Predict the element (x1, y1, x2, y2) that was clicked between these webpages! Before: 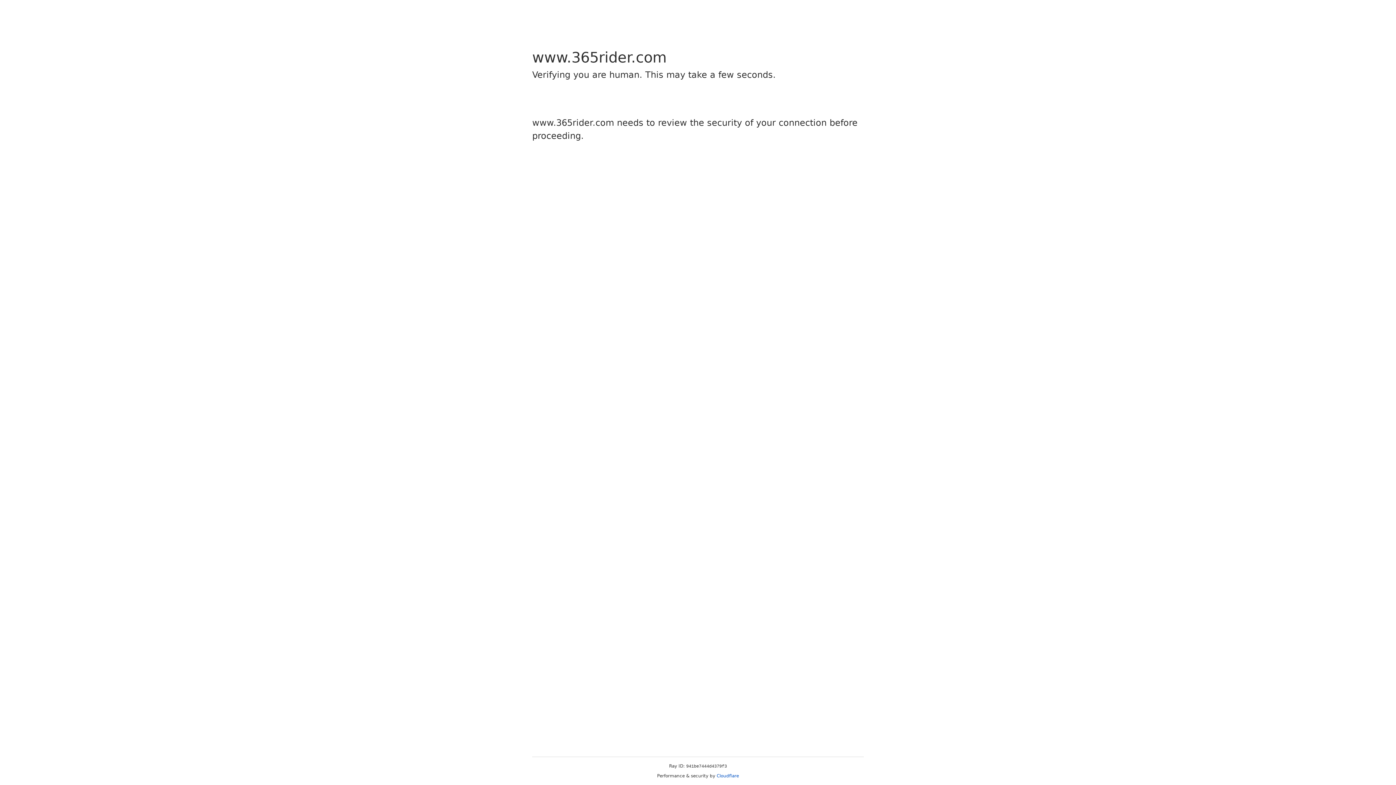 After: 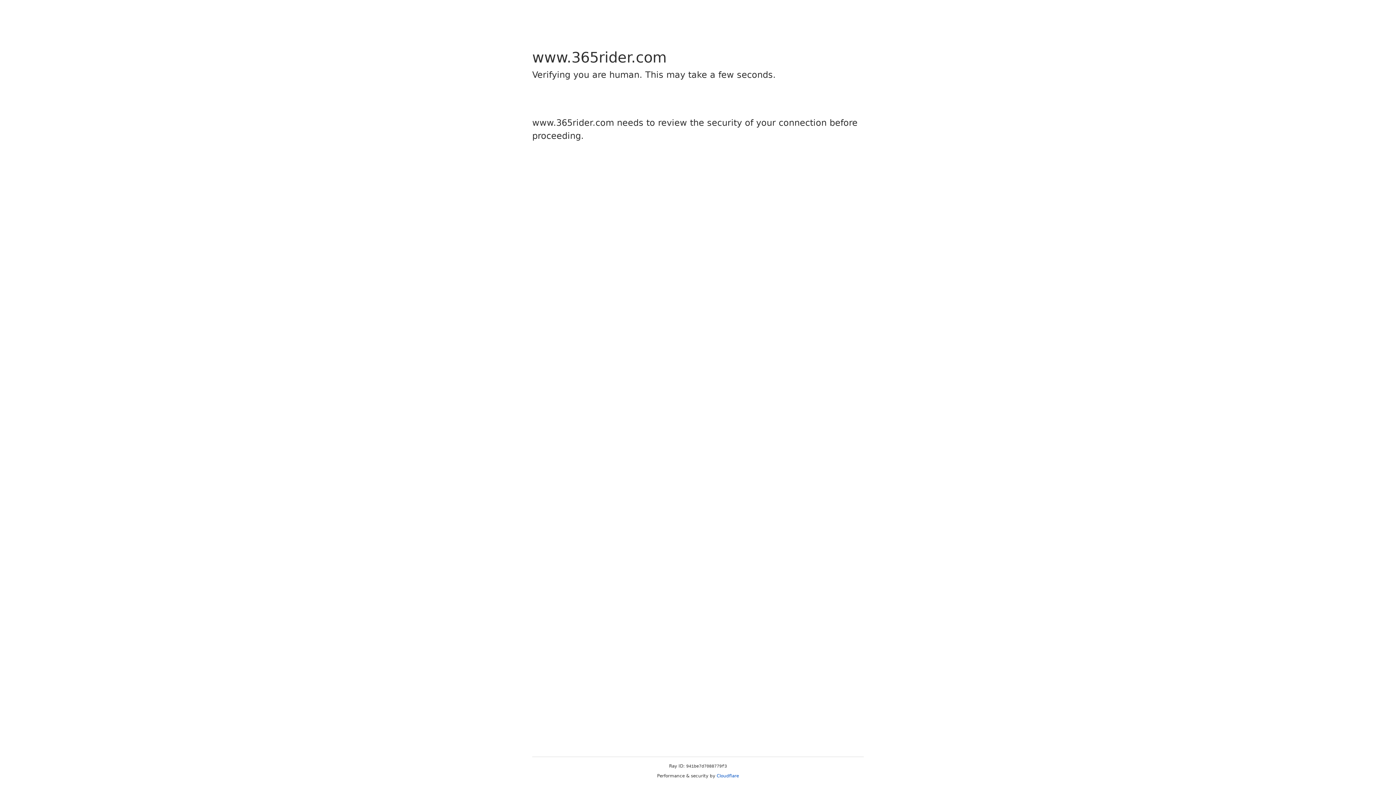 Action: bbox: (716, 773, 739, 778) label: Cloudflare